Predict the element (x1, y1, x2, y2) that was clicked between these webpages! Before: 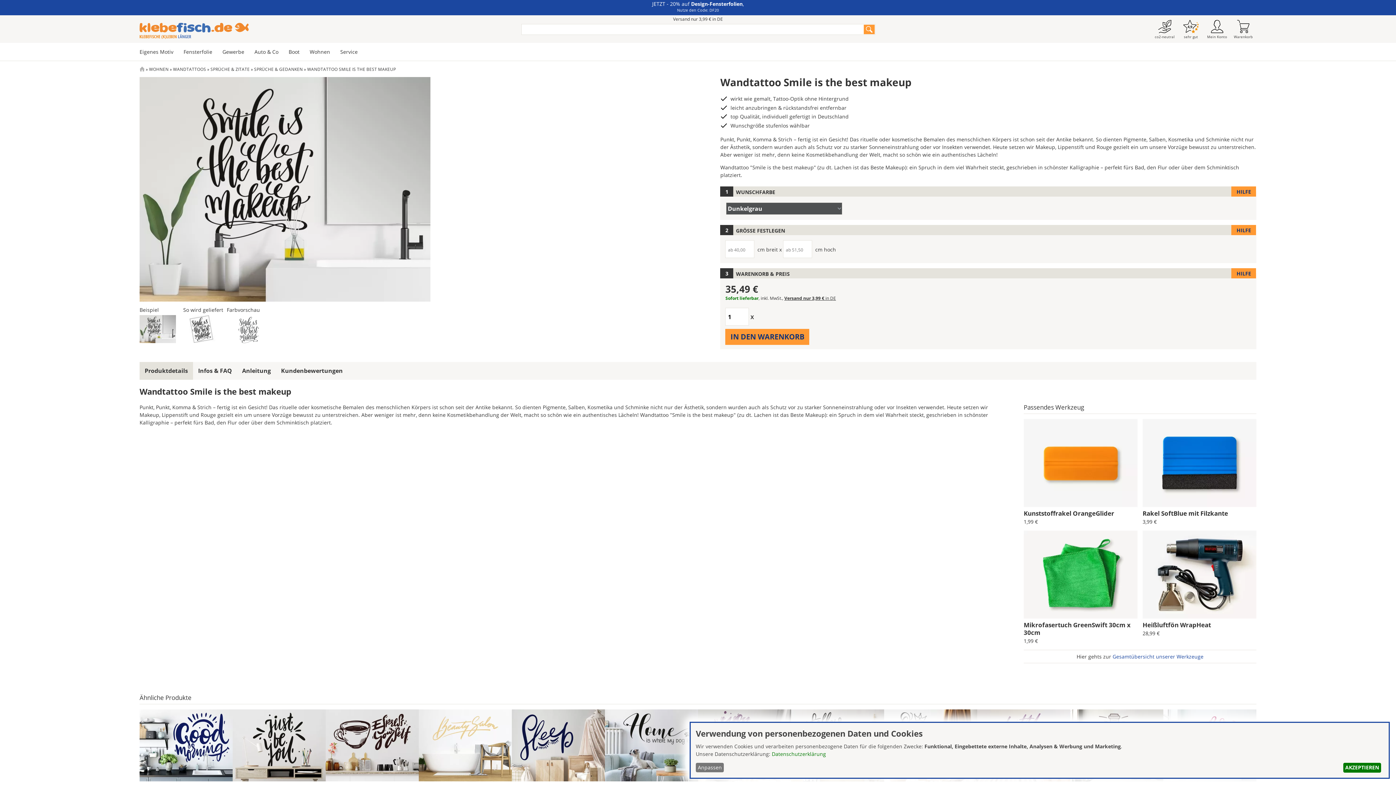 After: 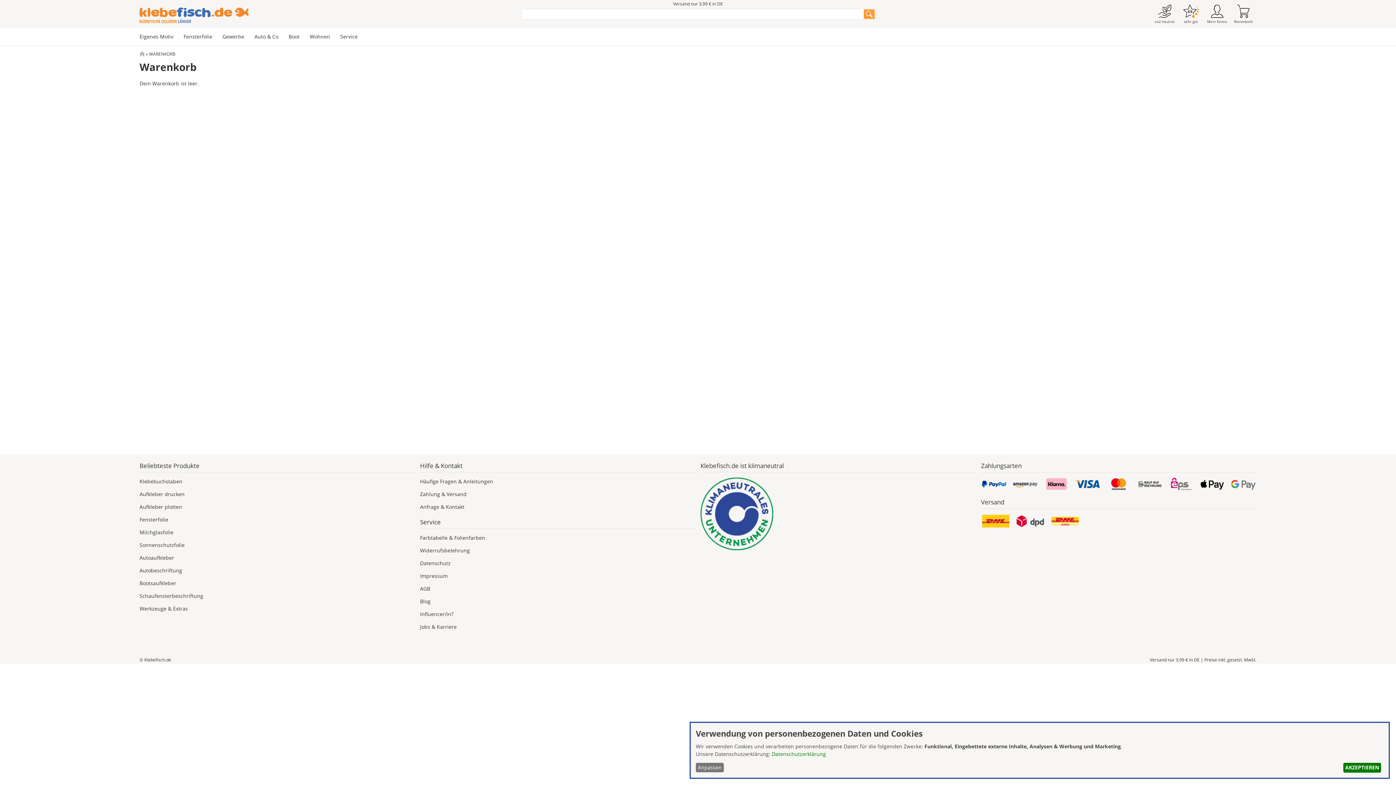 Action: bbox: (1230, 28, 1256, 39) label:  Warenkorb